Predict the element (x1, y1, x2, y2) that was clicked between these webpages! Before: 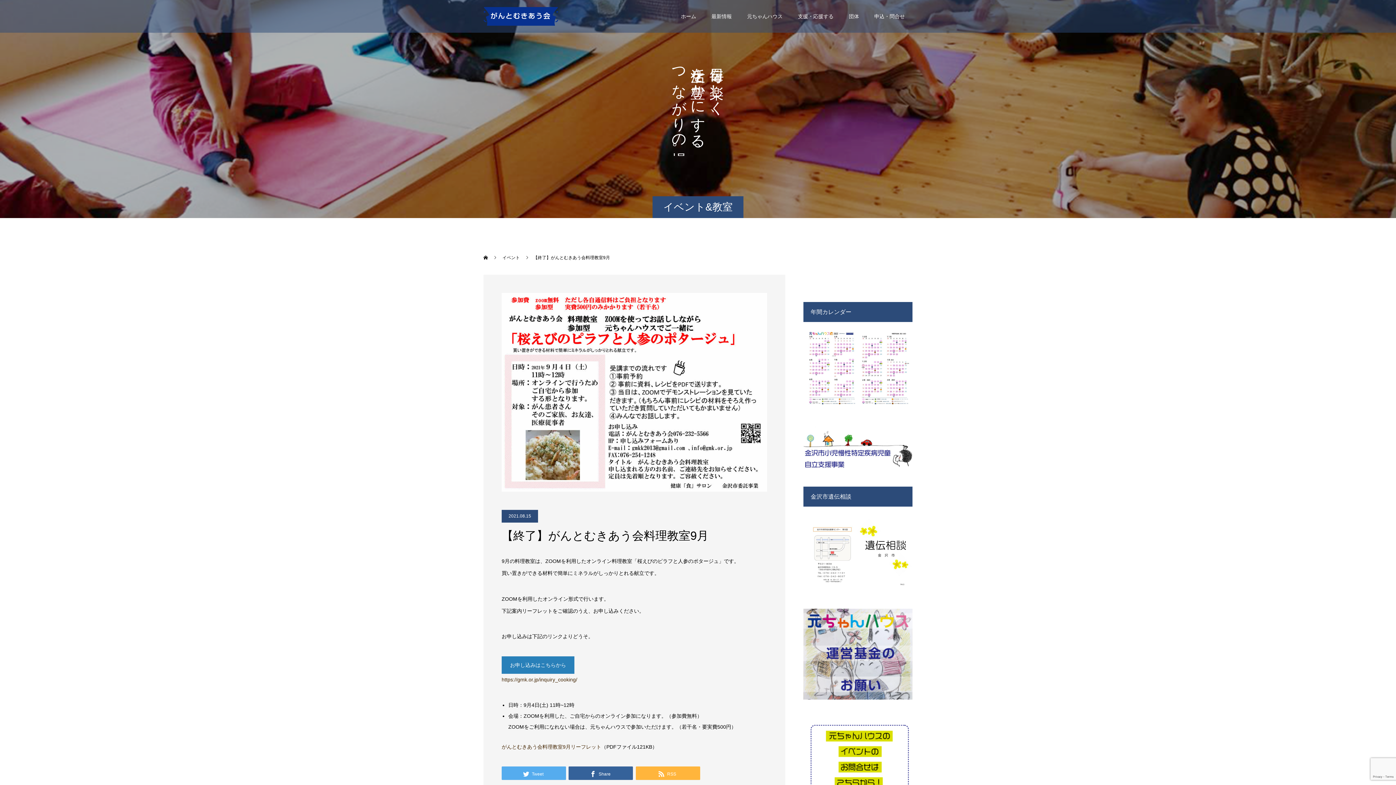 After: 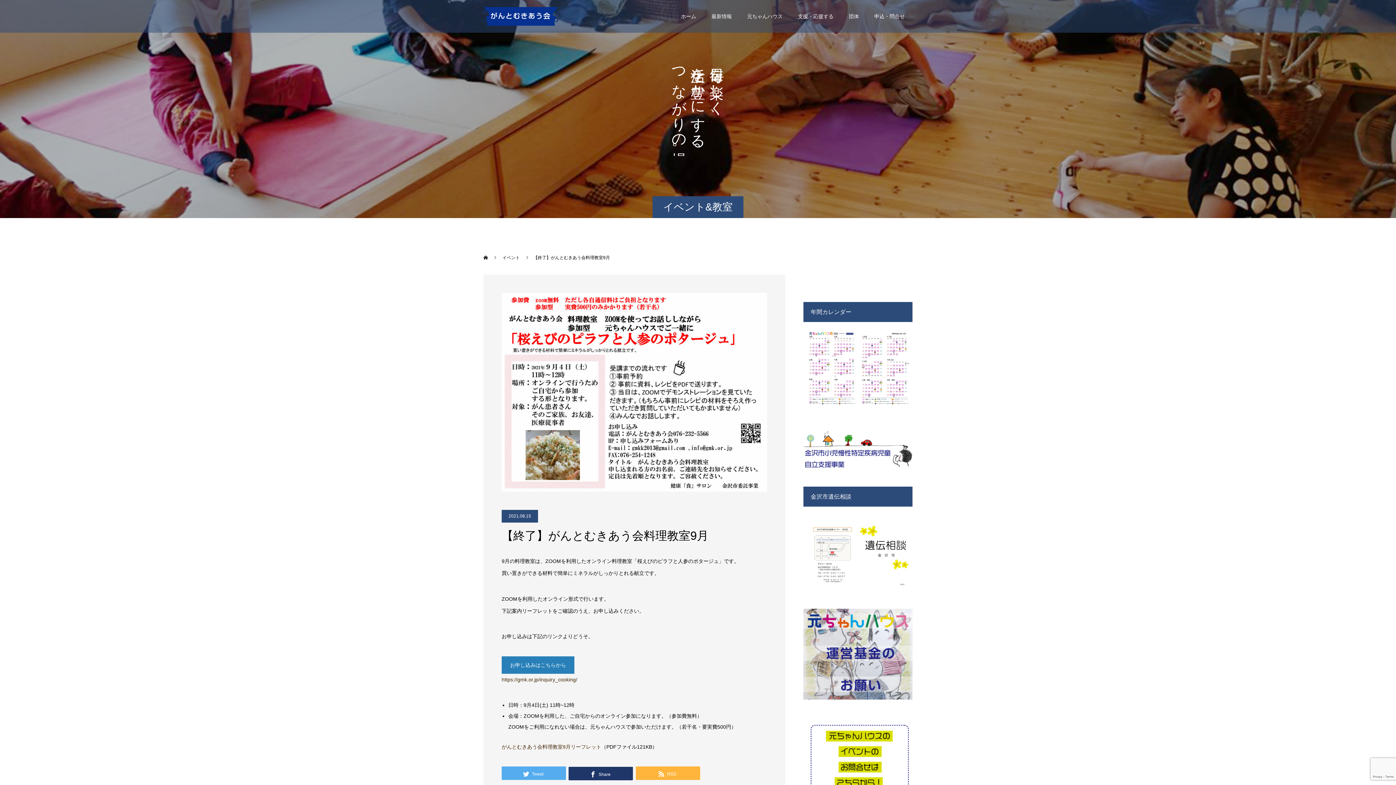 Action: bbox: (568, 767, 633, 780) label:  Share